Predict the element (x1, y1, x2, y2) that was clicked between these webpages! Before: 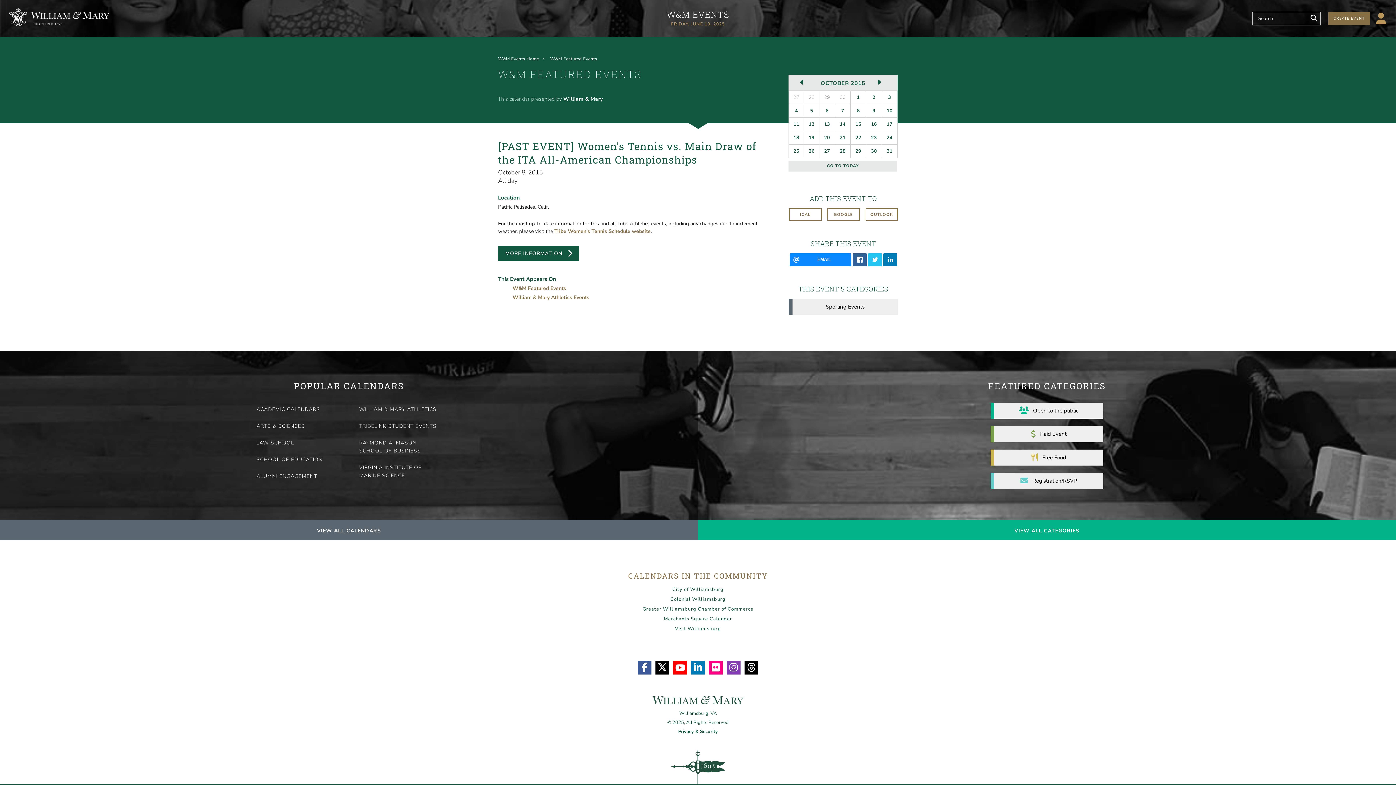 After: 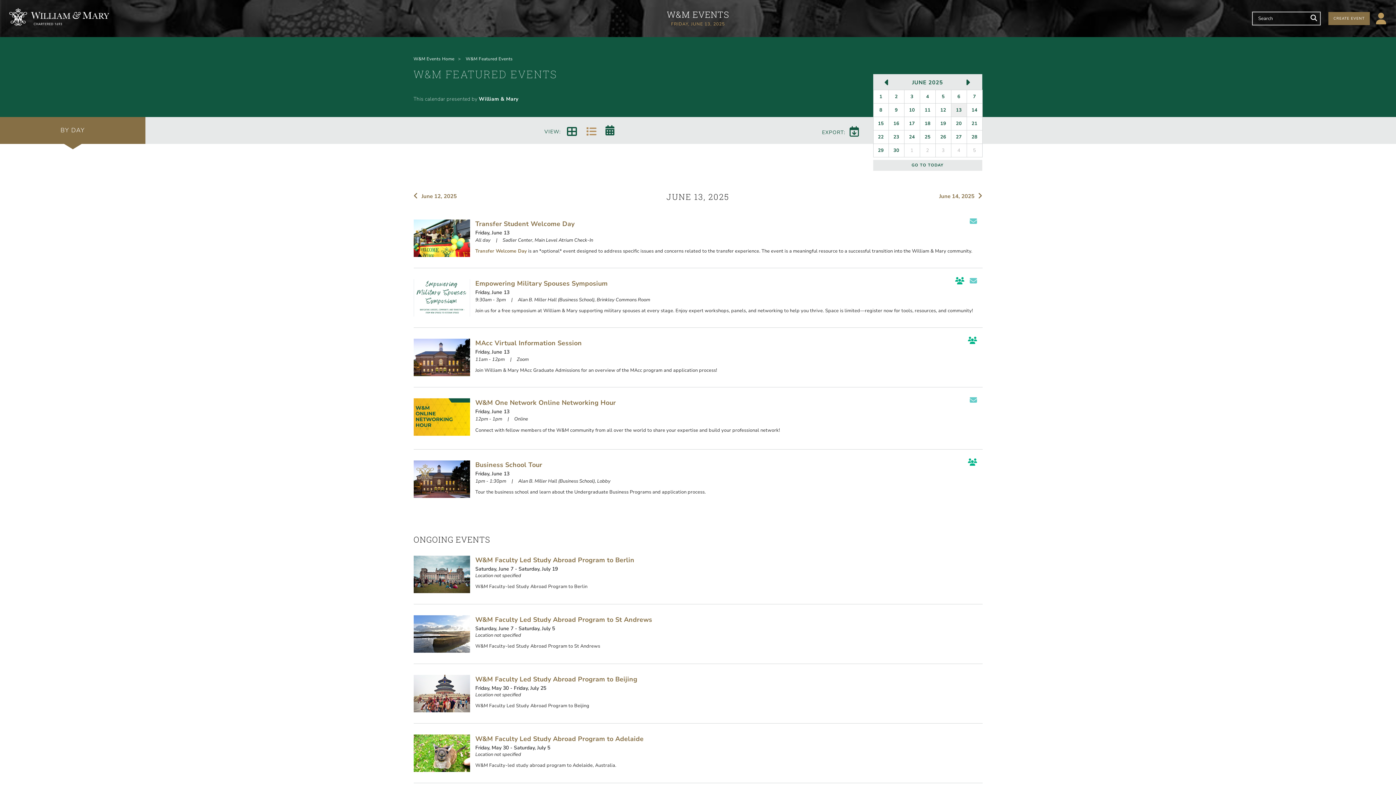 Action: bbox: (788, 158, 897, 171) label: GO TO TODAY